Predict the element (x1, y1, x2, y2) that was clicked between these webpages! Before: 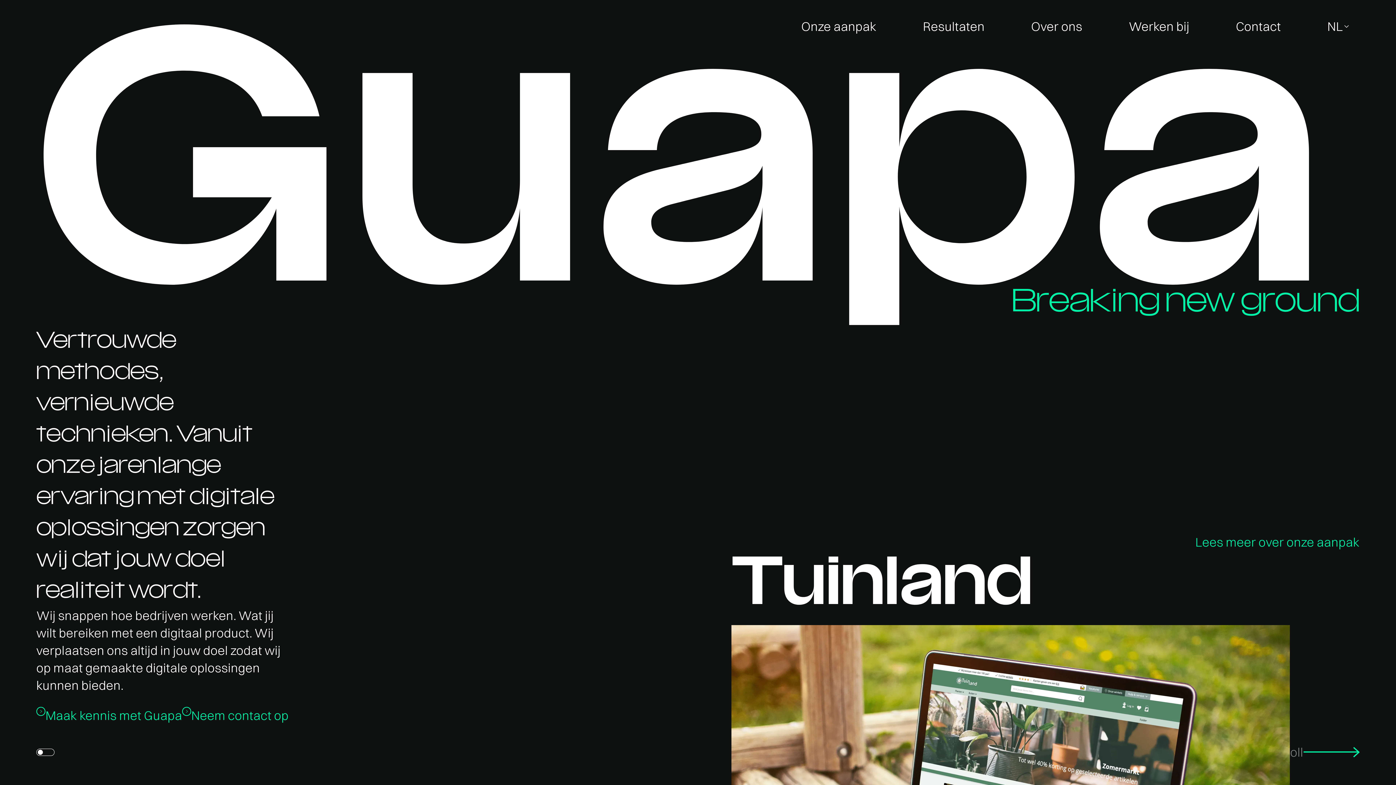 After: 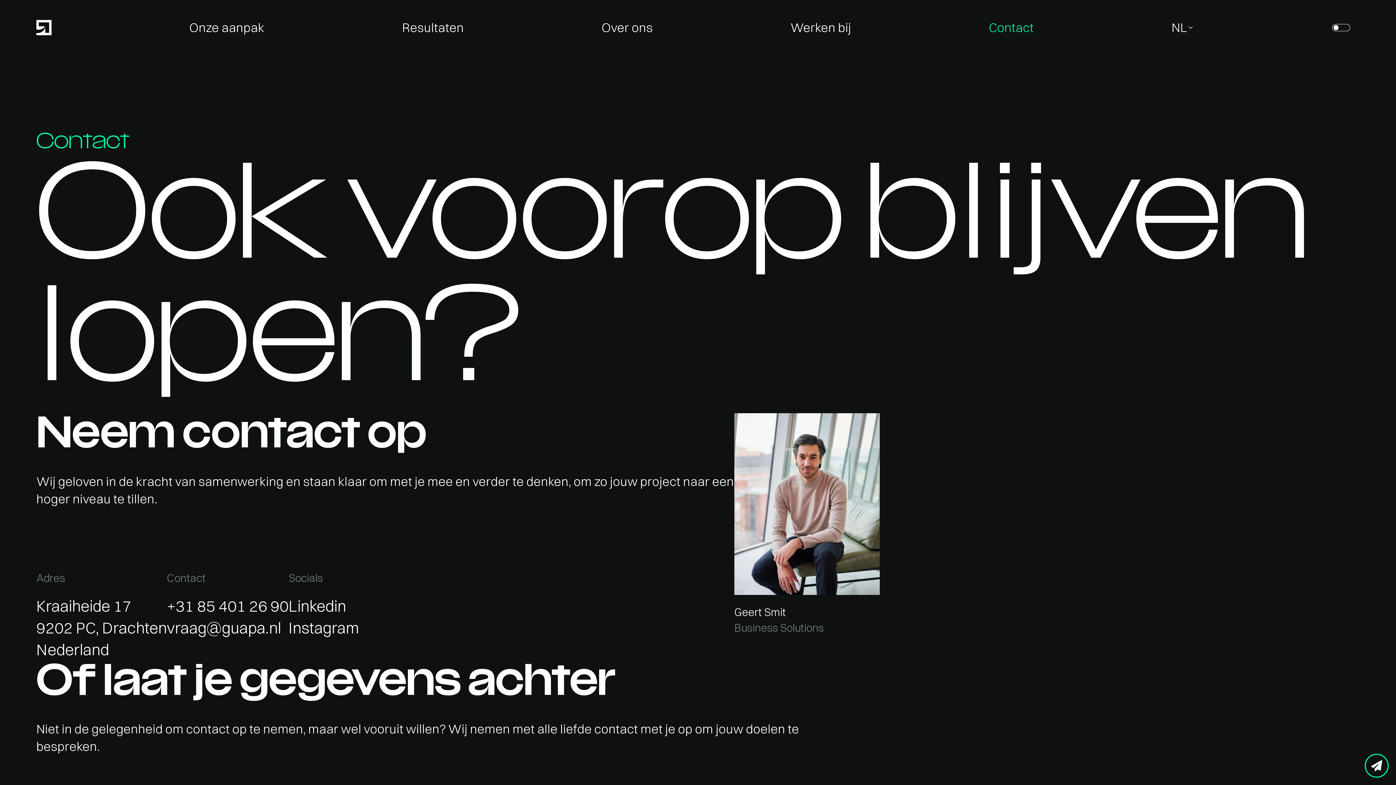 Action: label: Neem contact op bbox: (182, 721, 288, 738)